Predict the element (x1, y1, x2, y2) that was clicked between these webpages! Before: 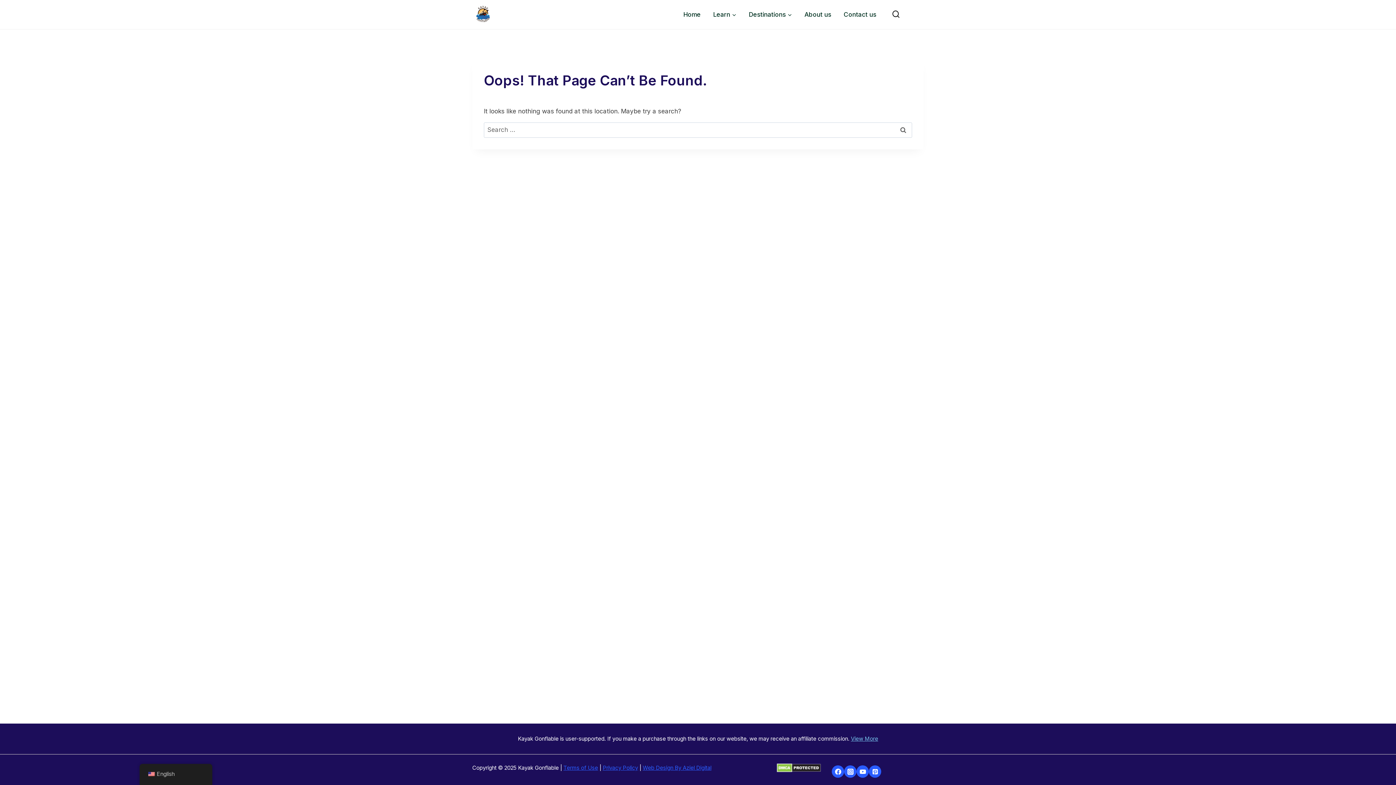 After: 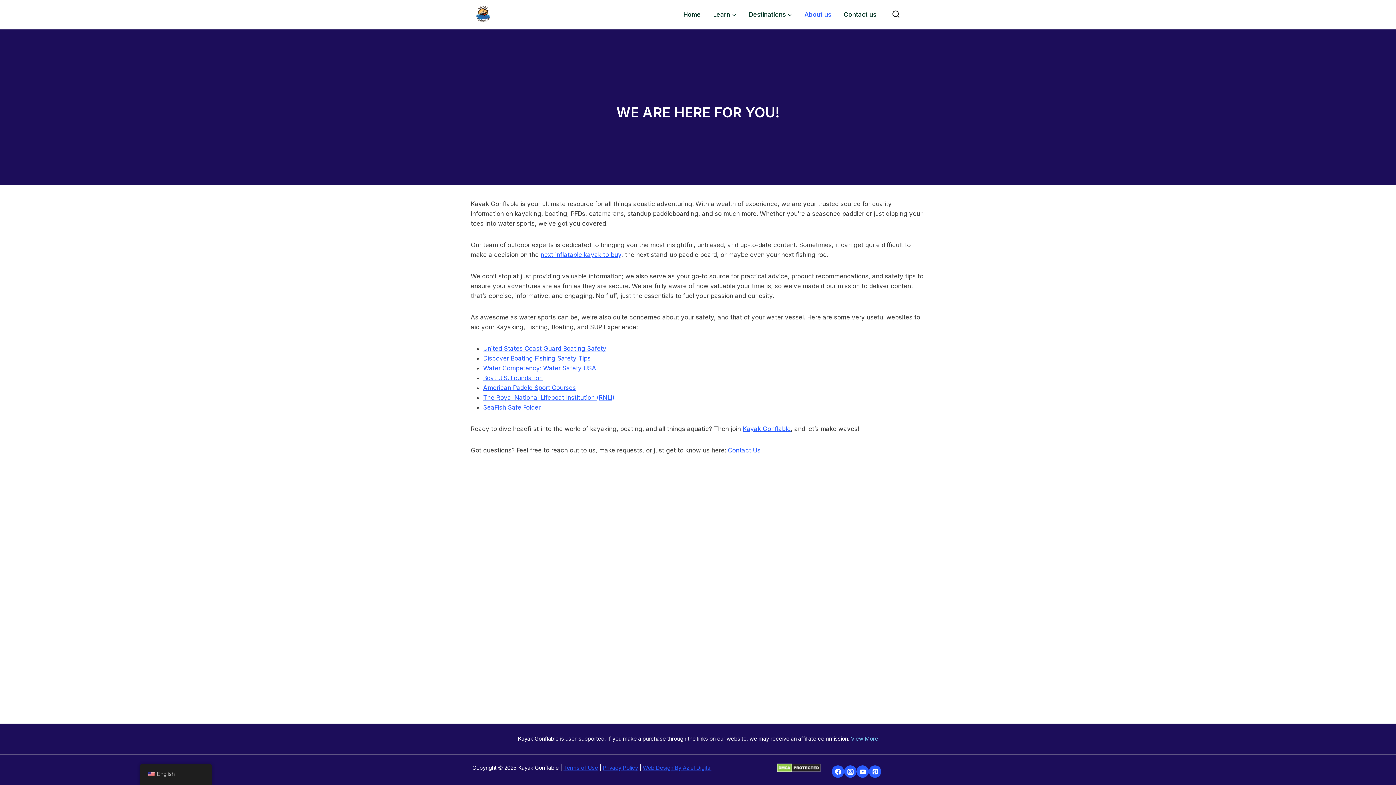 Action: bbox: (798, 5, 837, 23) label: About us